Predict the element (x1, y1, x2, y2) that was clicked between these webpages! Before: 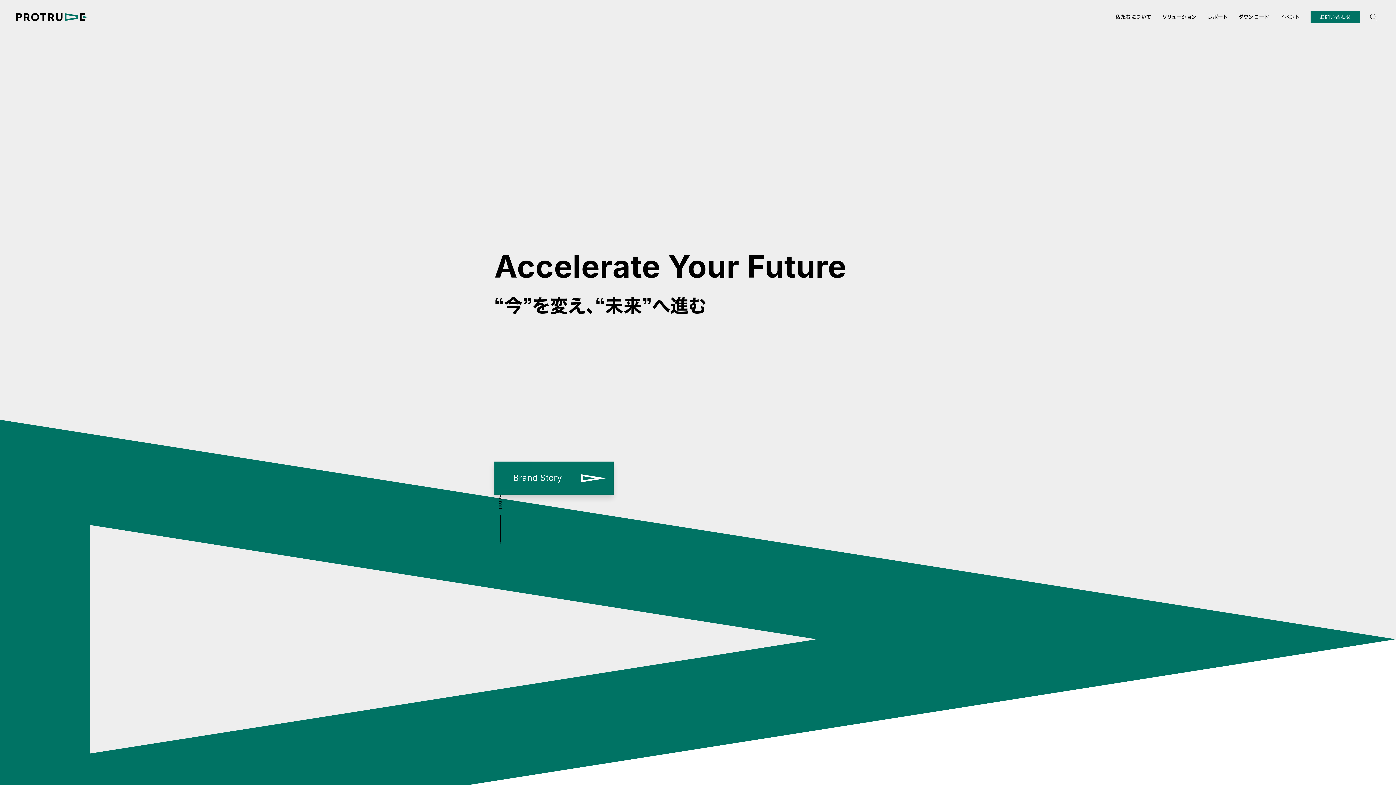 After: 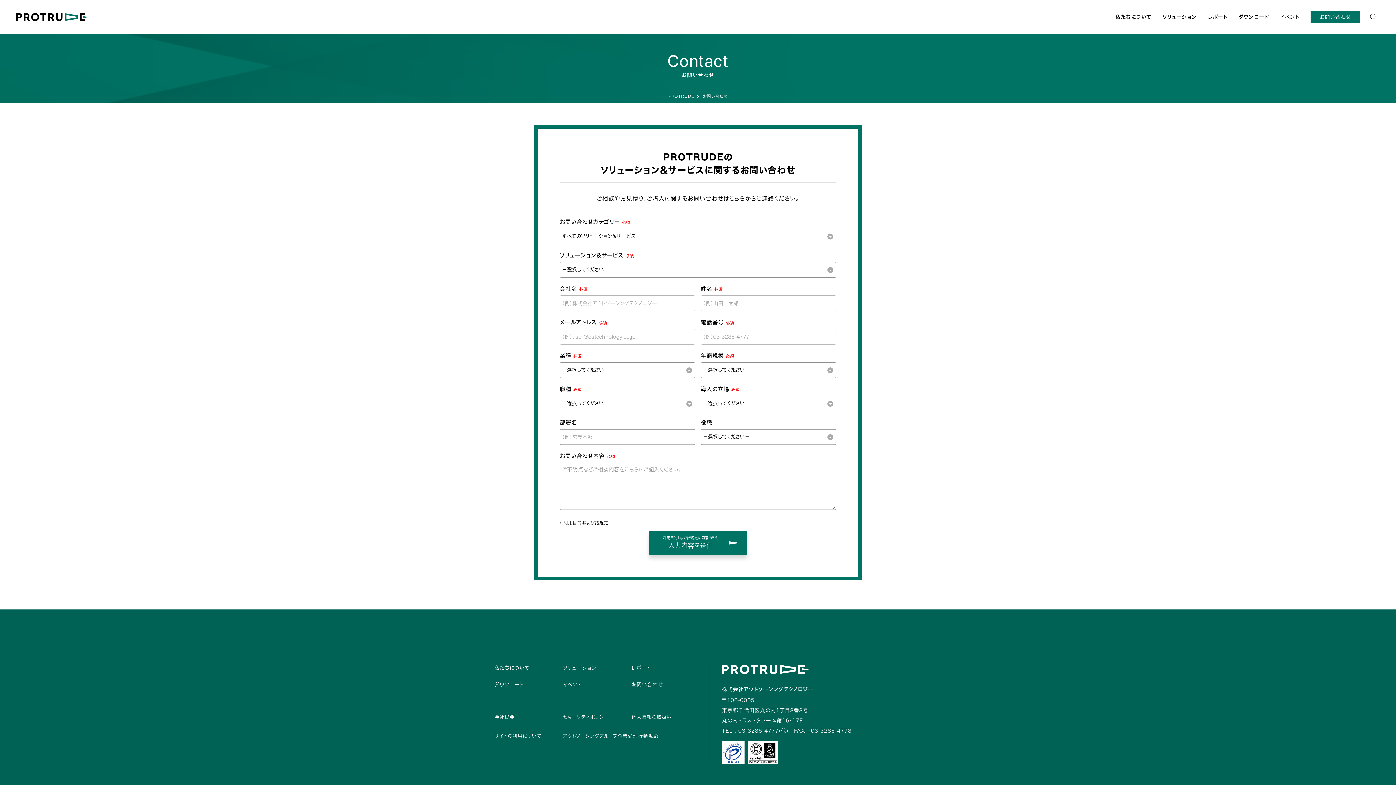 Action: bbox: (1310, 10, 1360, 23) label: お問い合わせ